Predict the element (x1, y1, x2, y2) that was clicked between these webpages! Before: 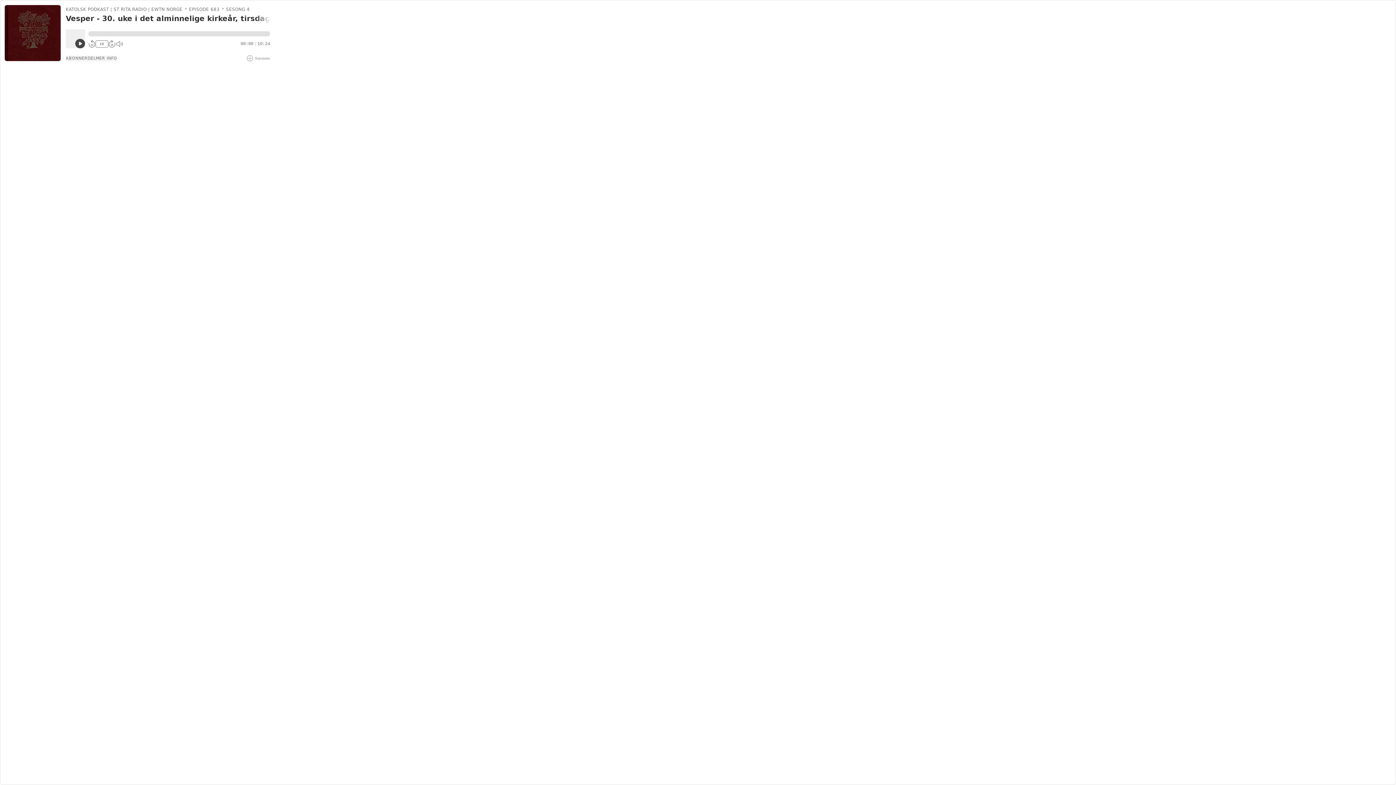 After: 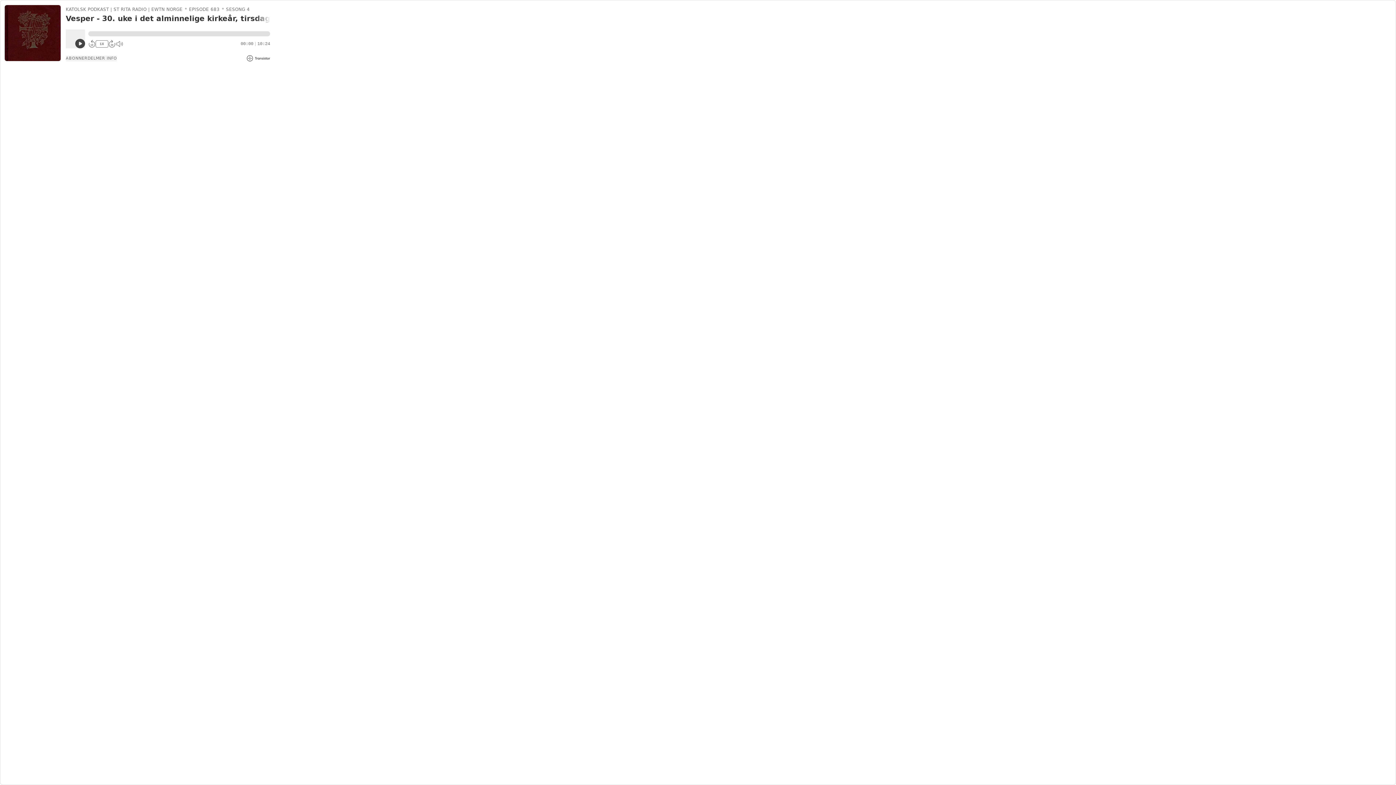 Action: bbox: (246, 55, 270, 61)